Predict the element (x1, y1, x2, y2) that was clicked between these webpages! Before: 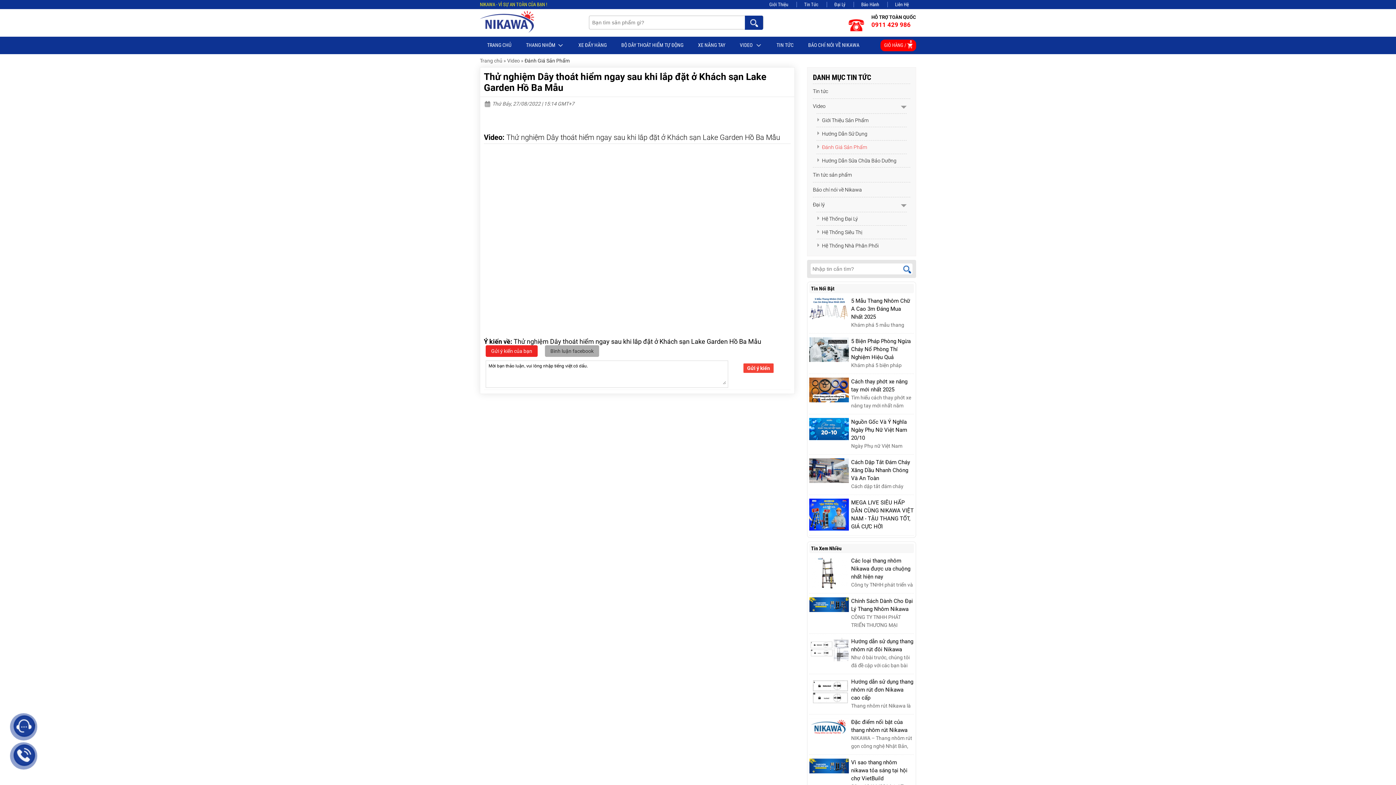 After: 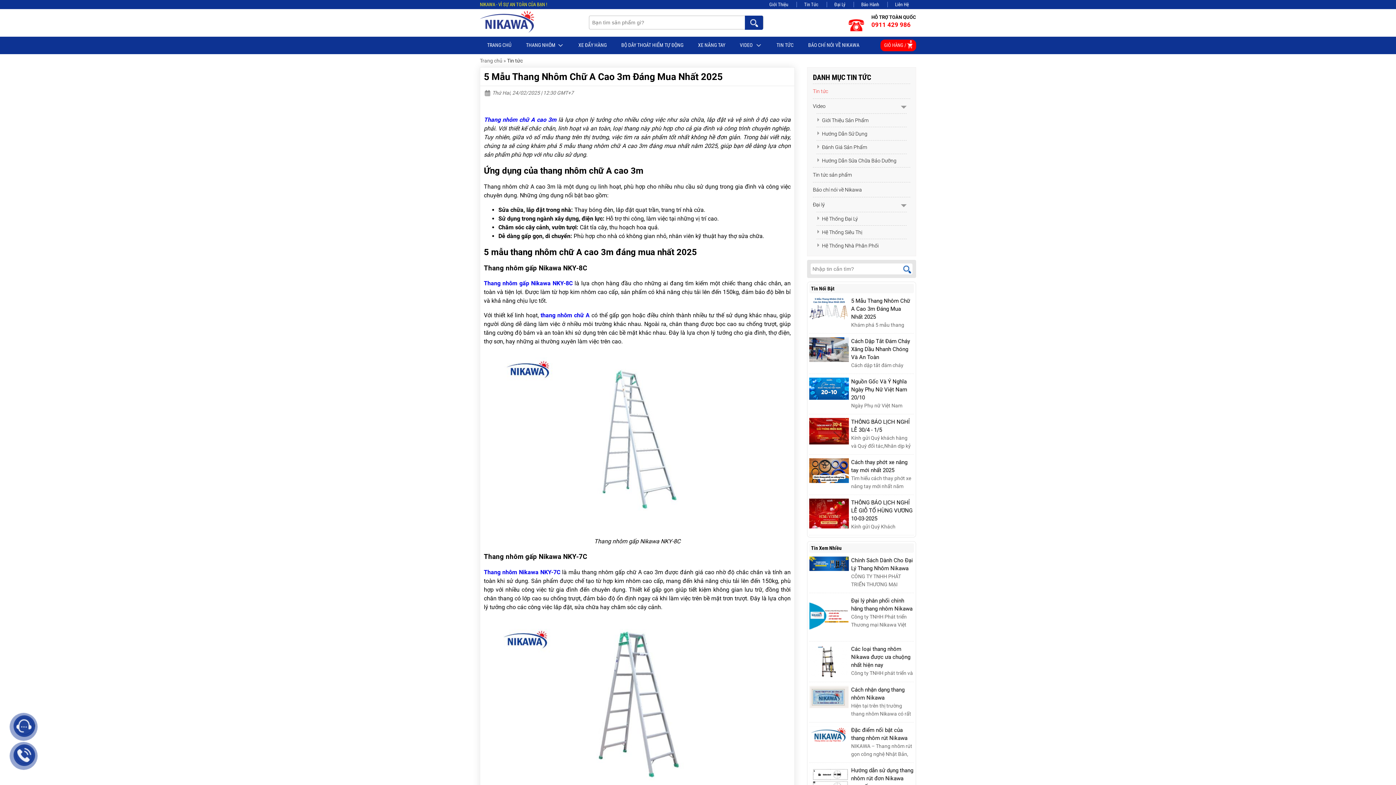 Action: label: 5 Mẫu Thang Nhôm Chữ A Cao 3m Đáng Mua Nhất 2025 bbox: (851, 297, 914, 321)